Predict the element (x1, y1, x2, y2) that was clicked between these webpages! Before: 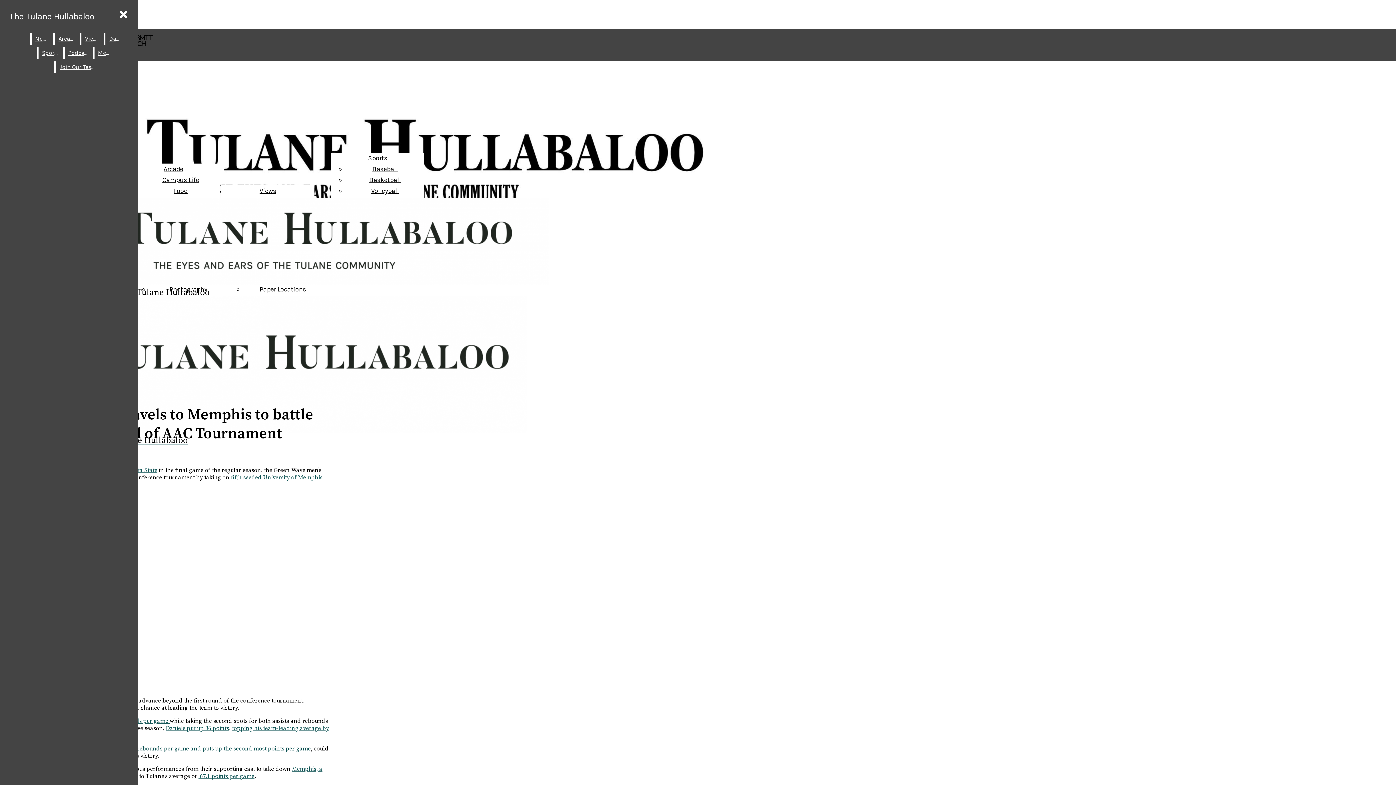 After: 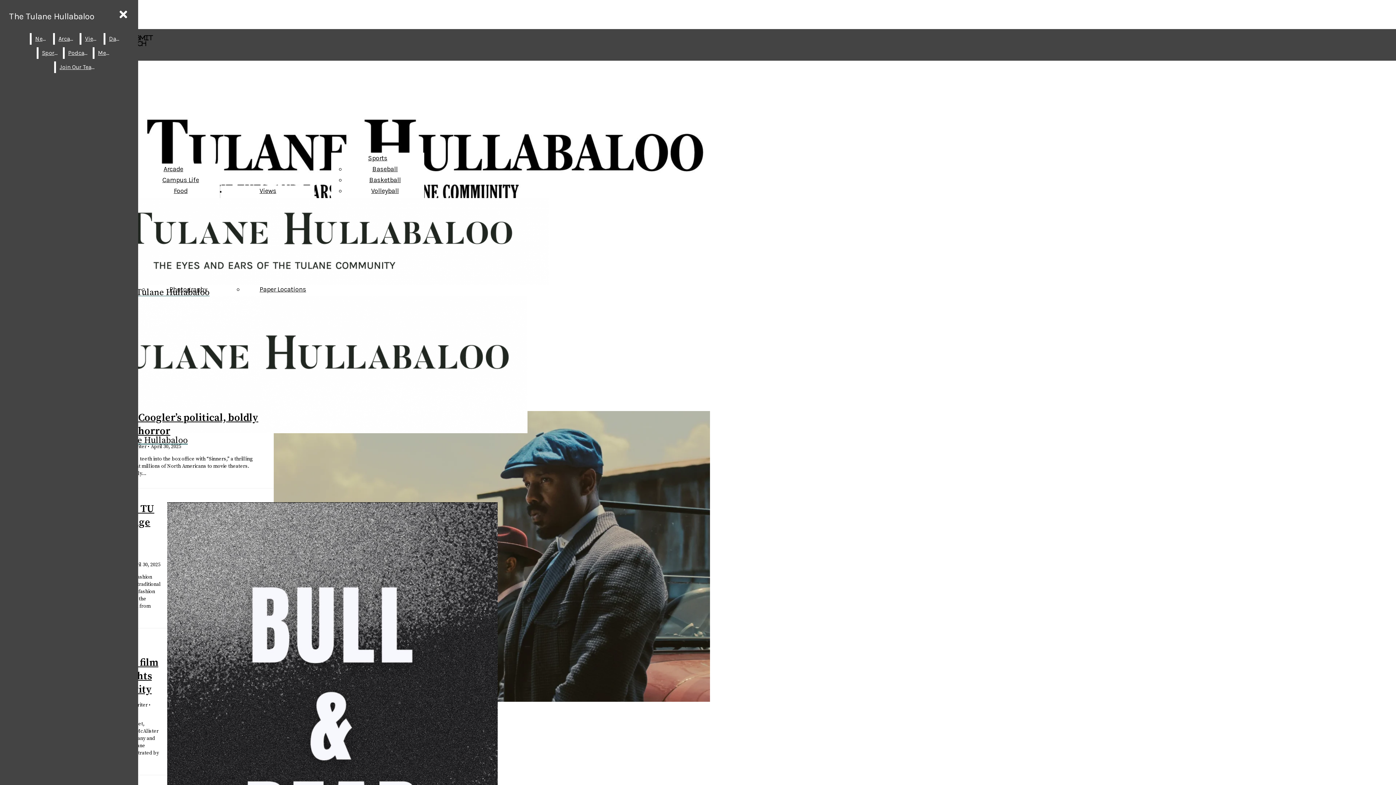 Action: bbox: (163, 165, 183, 173) label: Arcade